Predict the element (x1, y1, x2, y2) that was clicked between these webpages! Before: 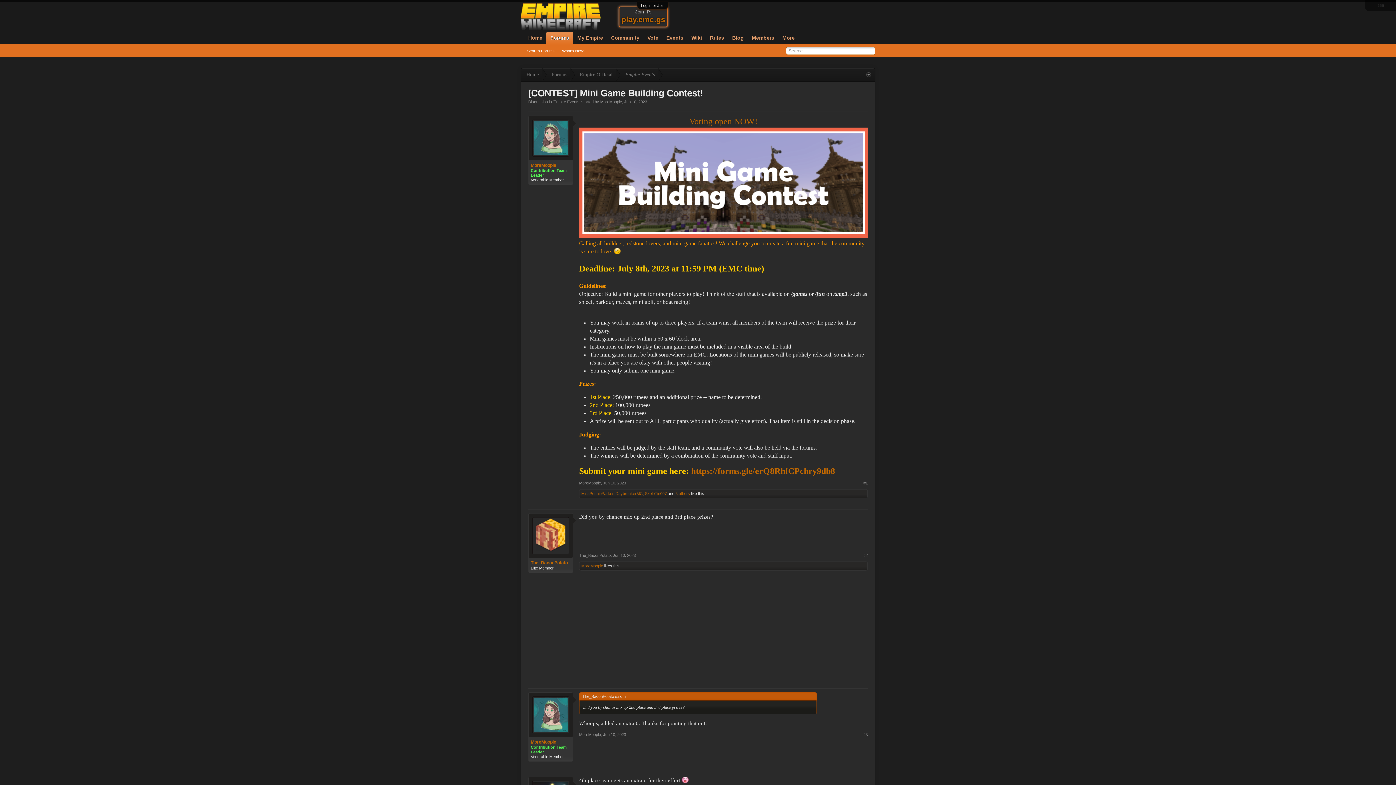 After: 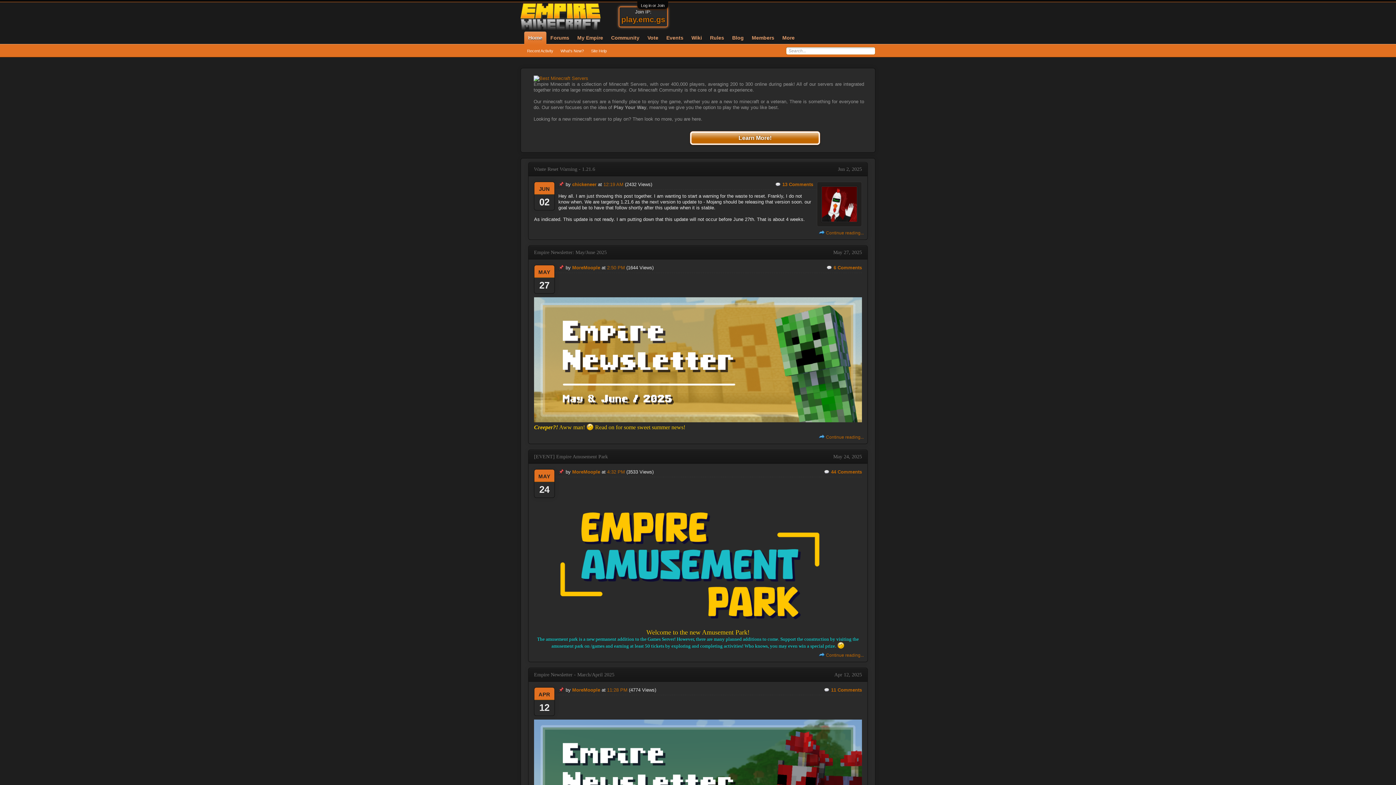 Action: bbox: (524, 31, 546, 44) label: Home